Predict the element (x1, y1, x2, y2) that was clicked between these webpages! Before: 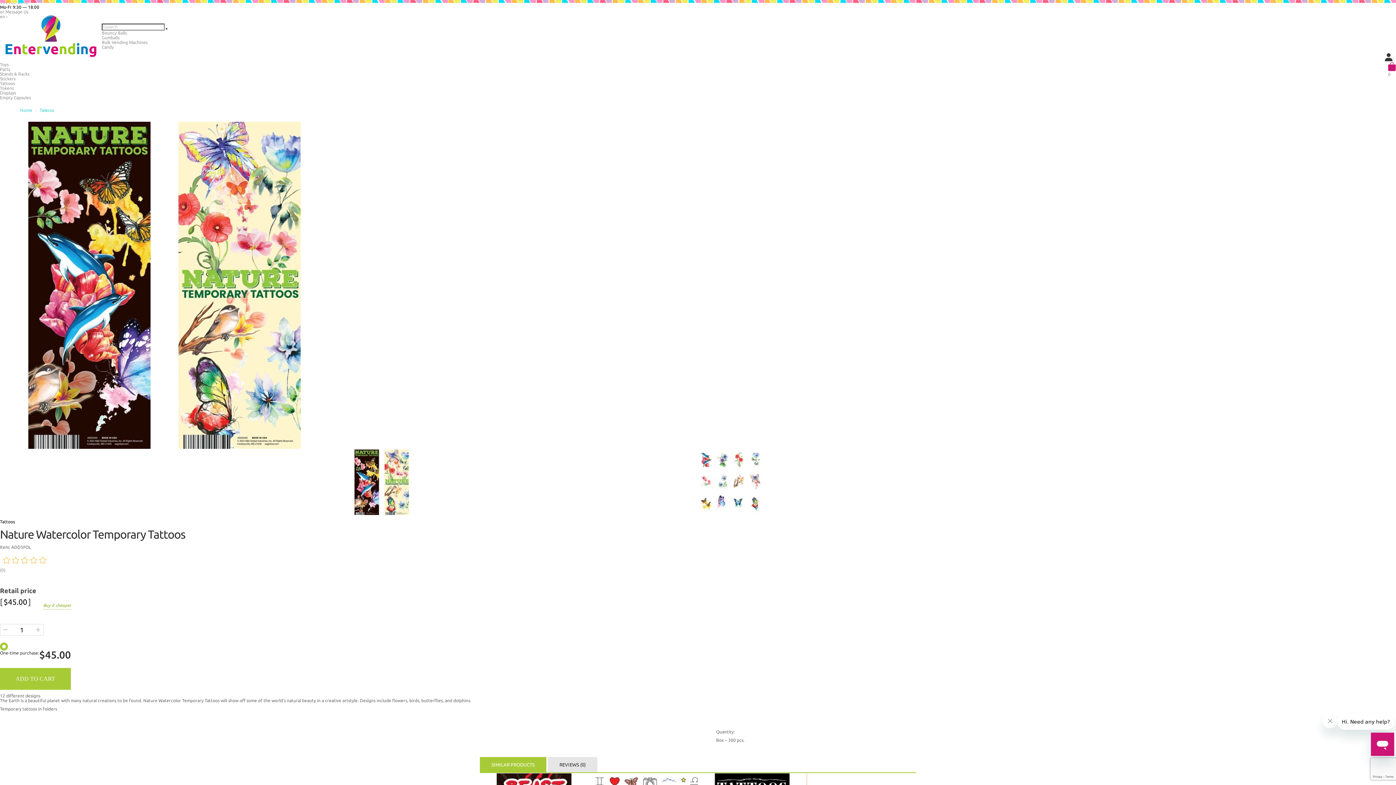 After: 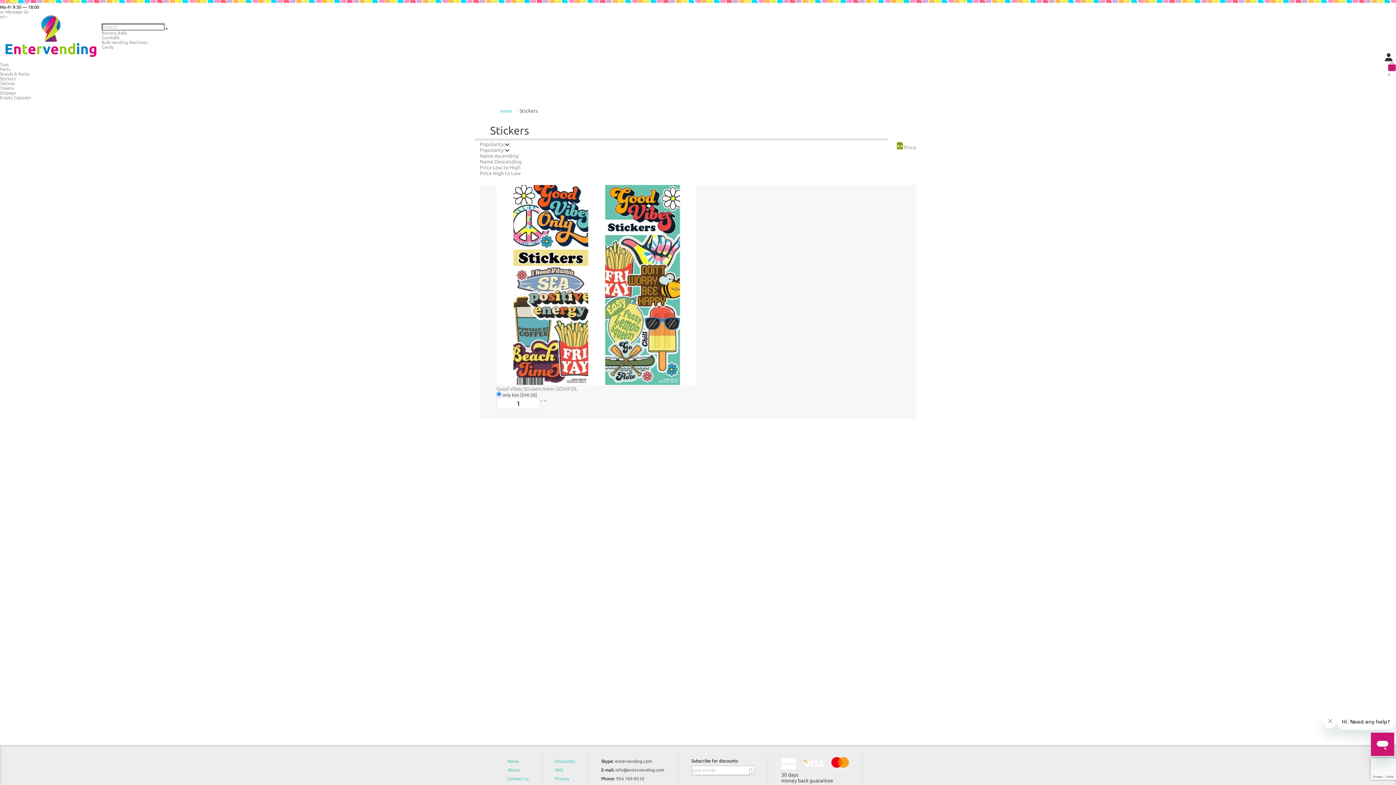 Action: bbox: (0, 76, 15, 81) label: Stickers